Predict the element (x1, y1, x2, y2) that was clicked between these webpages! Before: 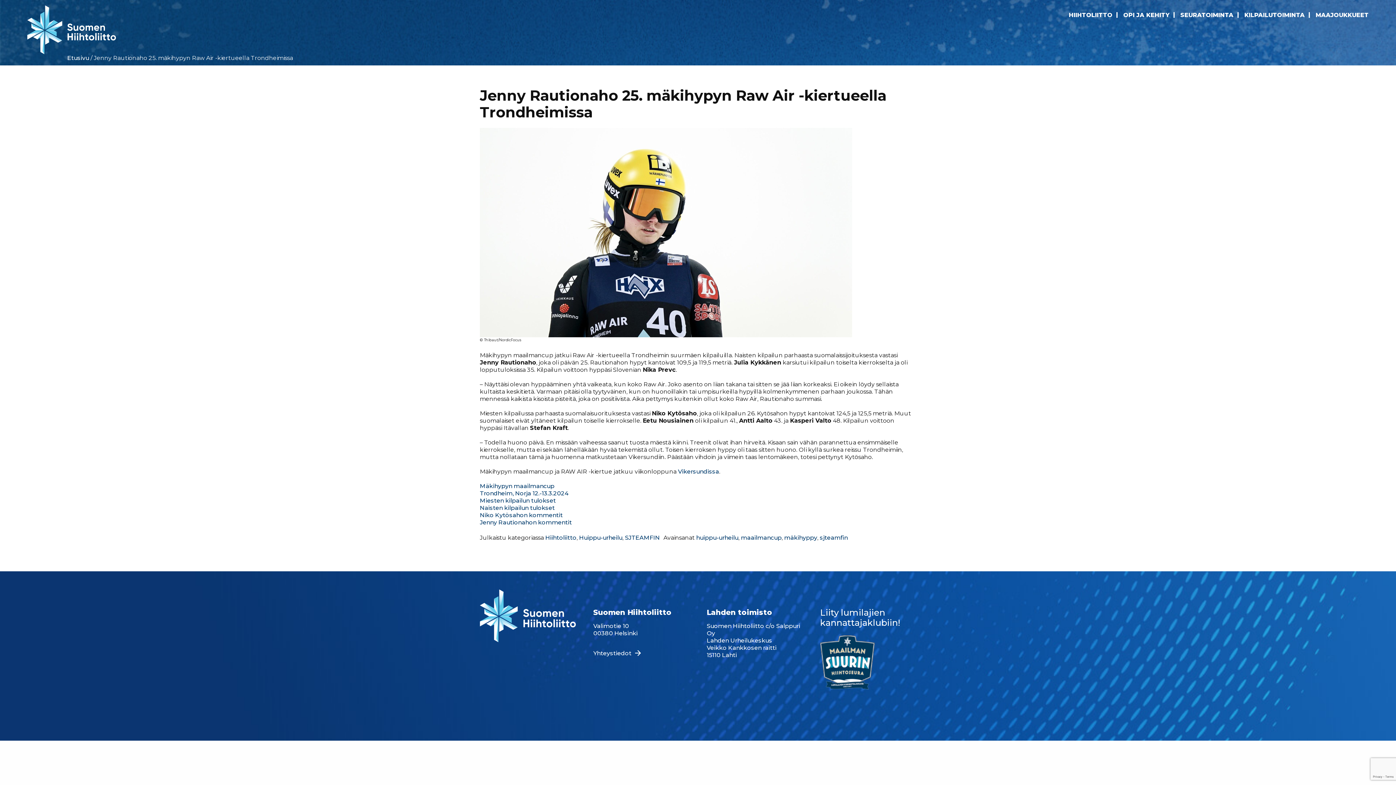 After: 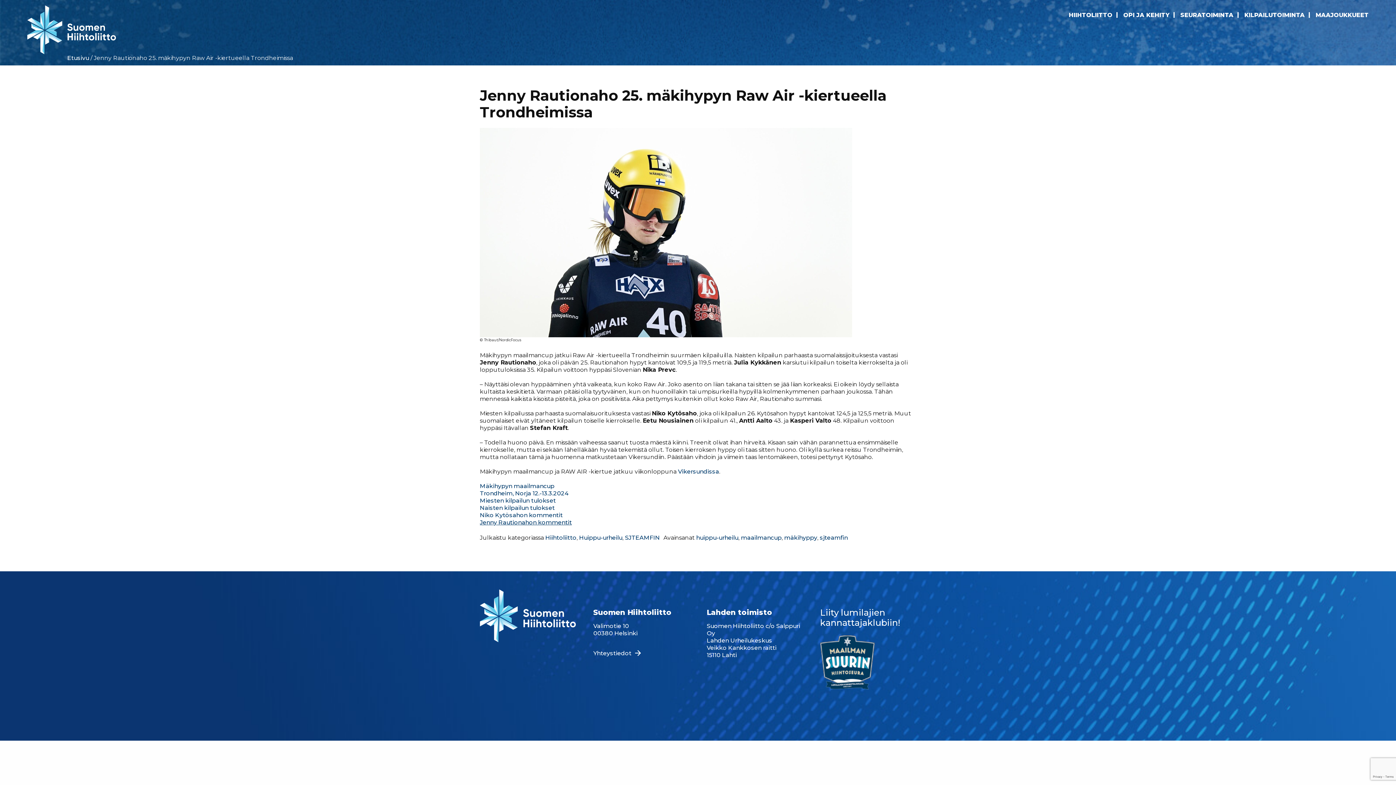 Action: bbox: (480, 519, 572, 526) label: Jenny Rautionahon kommentit